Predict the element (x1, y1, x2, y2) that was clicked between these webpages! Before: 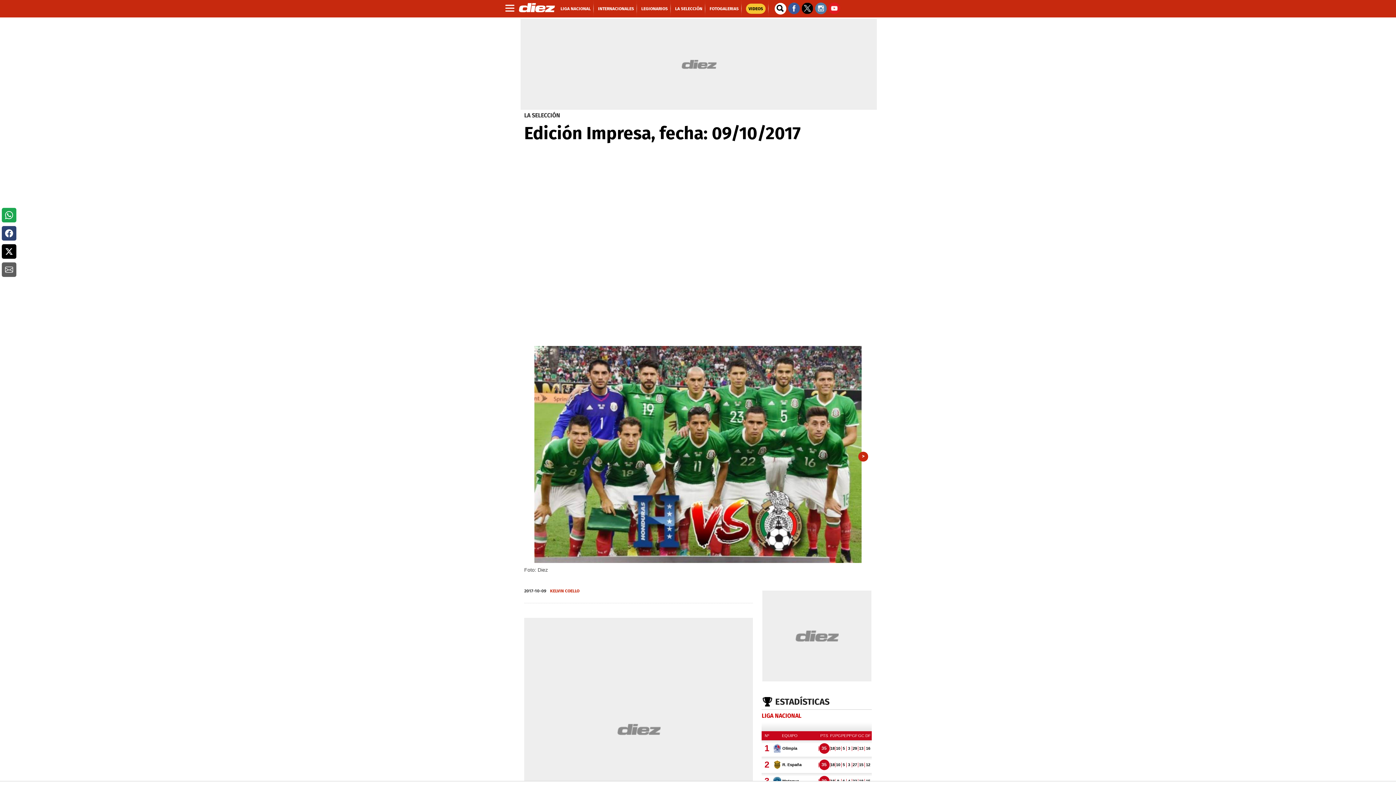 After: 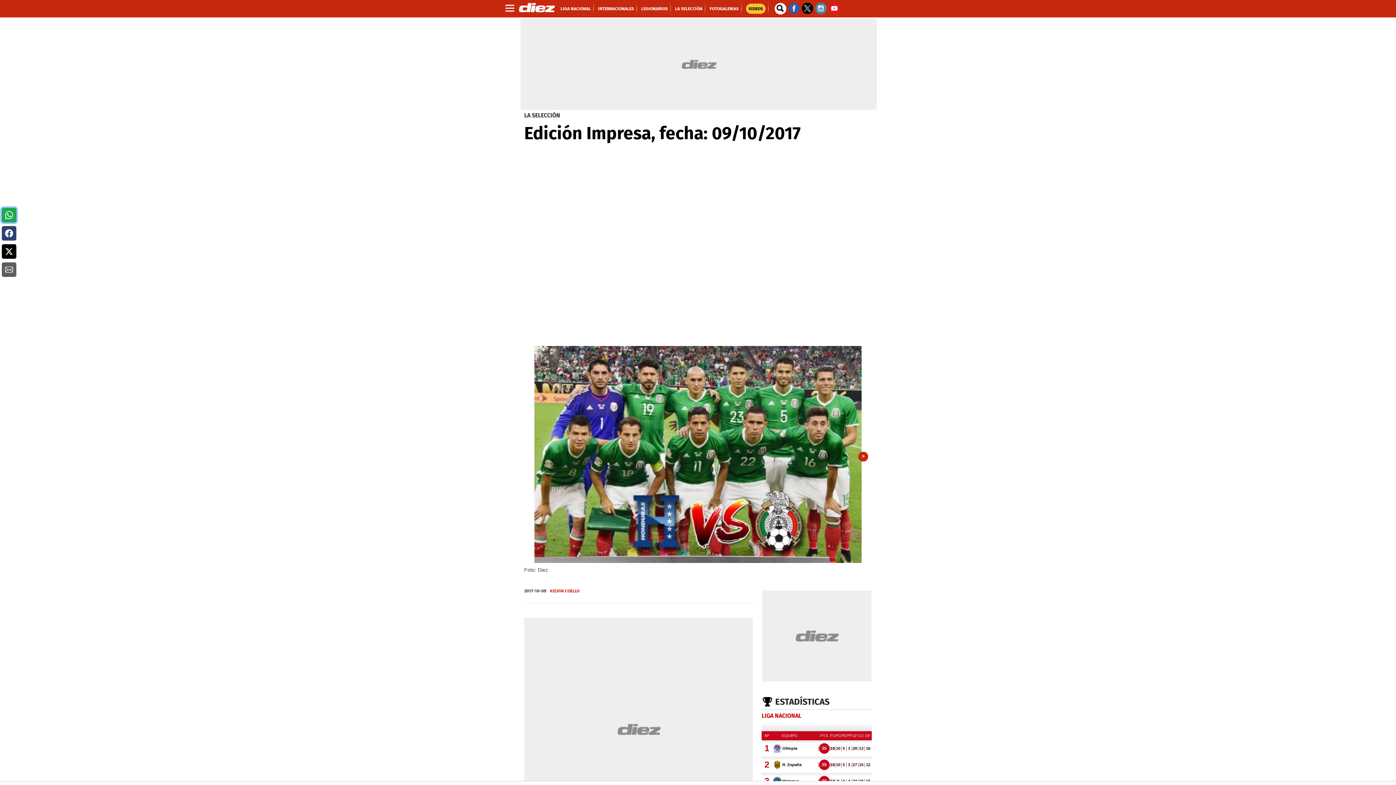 Action: label: social whatsapp movil bbox: (1, 207, 16, 222)